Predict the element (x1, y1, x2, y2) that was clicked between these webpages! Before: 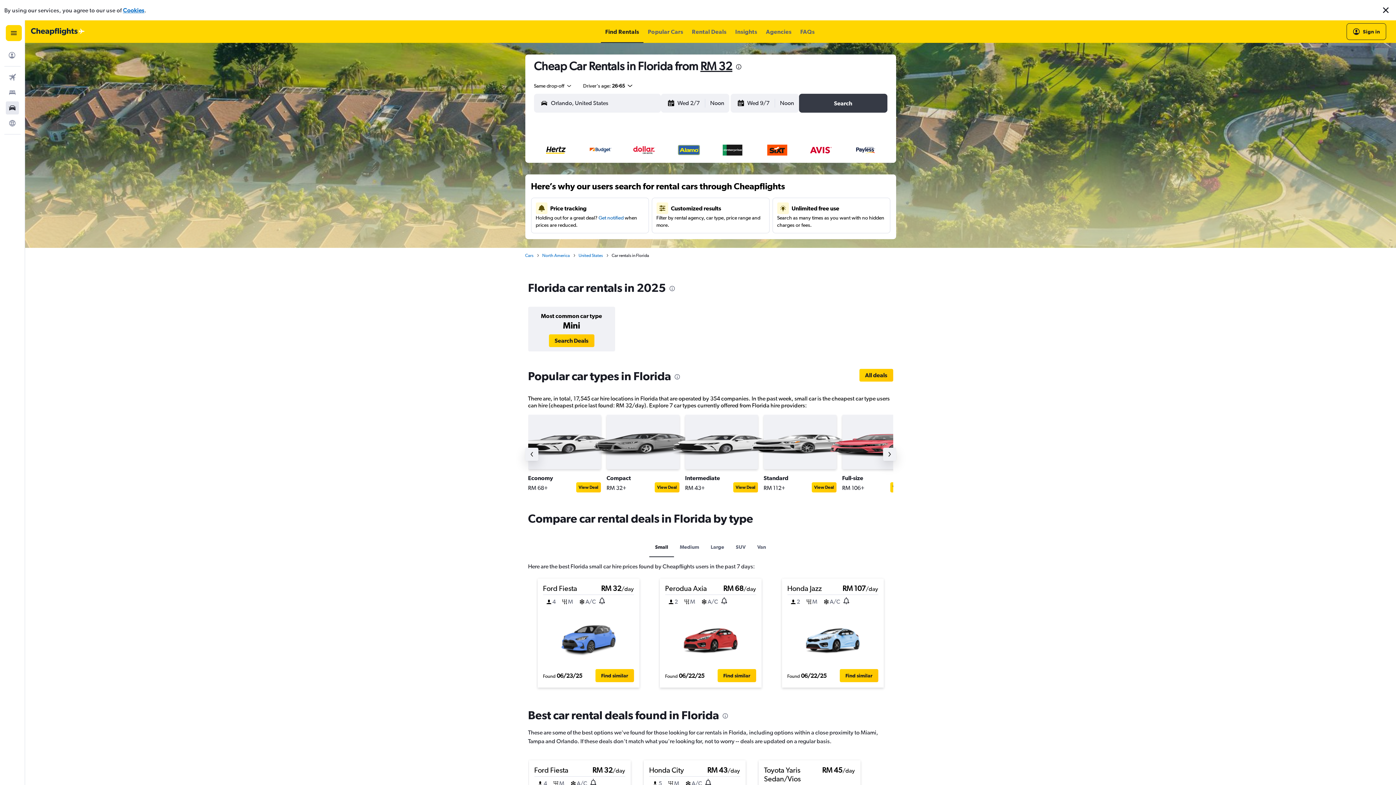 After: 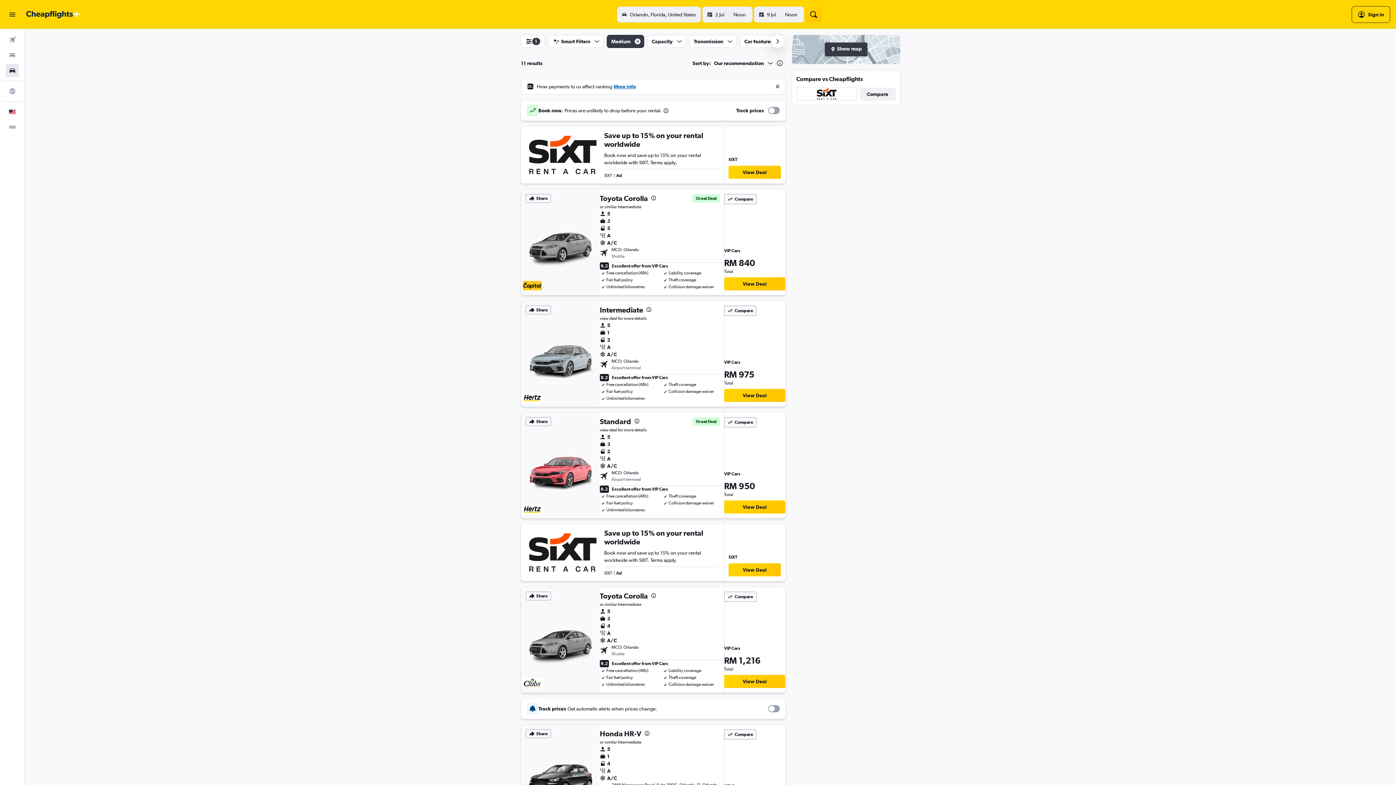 Action: bbox: (811, 482, 836, 492) label: View Deal